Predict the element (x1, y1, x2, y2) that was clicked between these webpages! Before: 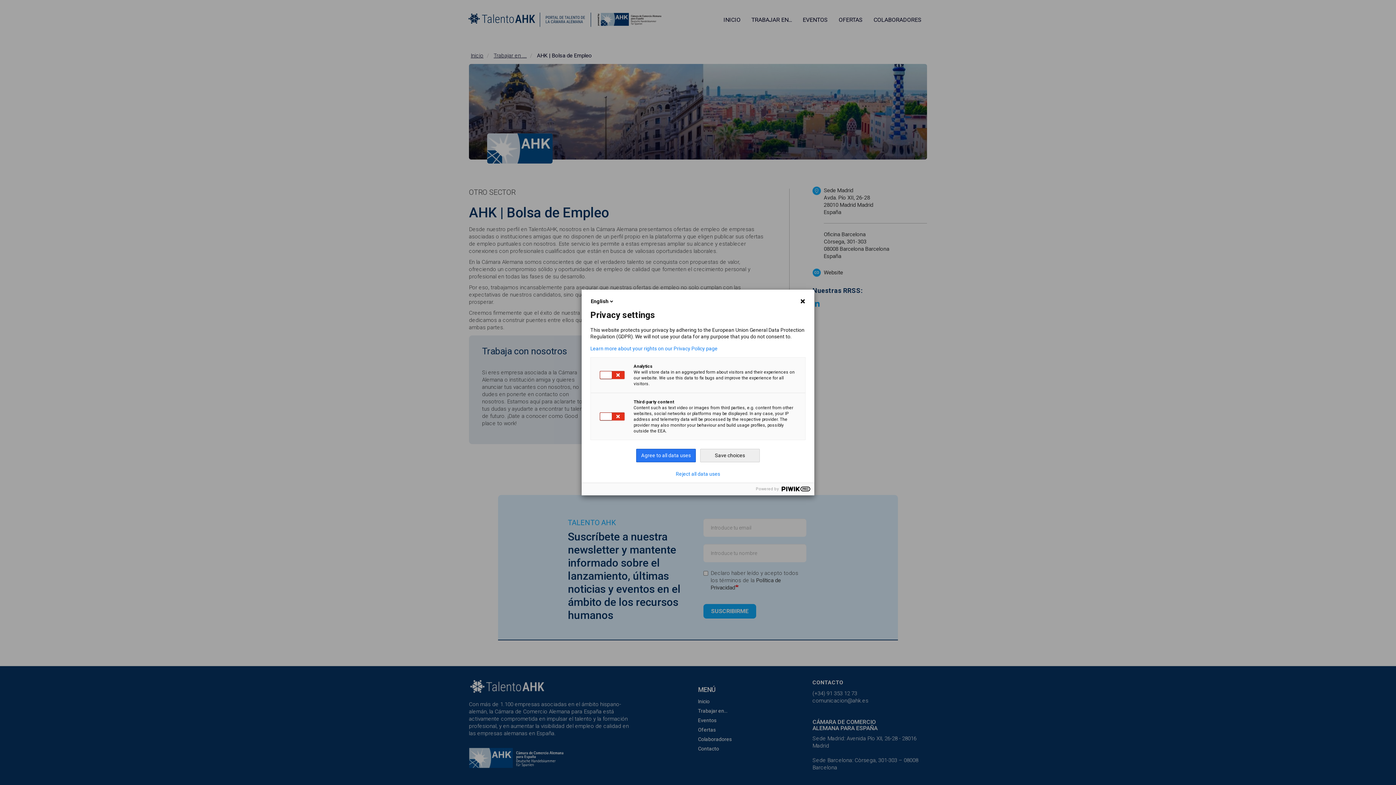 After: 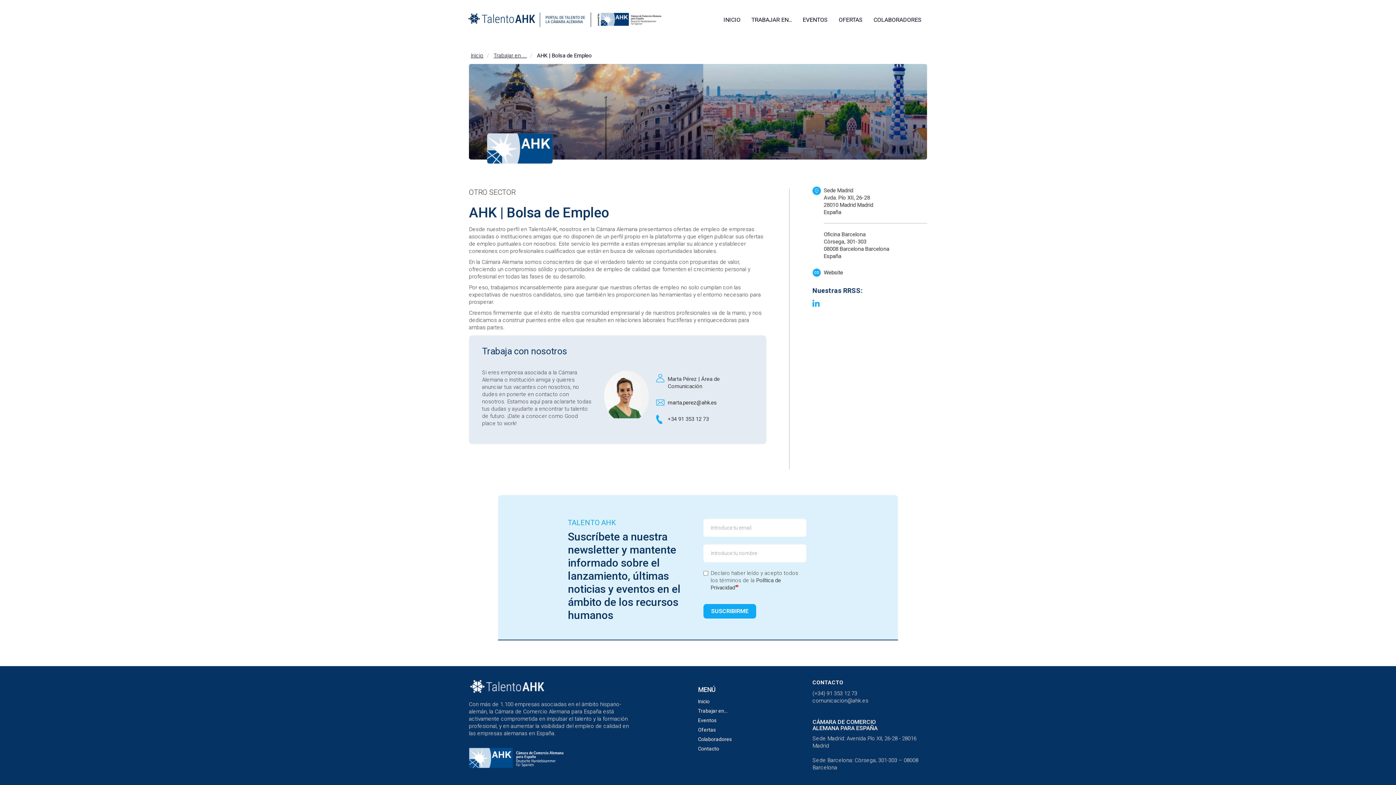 Action: label: Save choices bbox: (700, 449, 760, 462)